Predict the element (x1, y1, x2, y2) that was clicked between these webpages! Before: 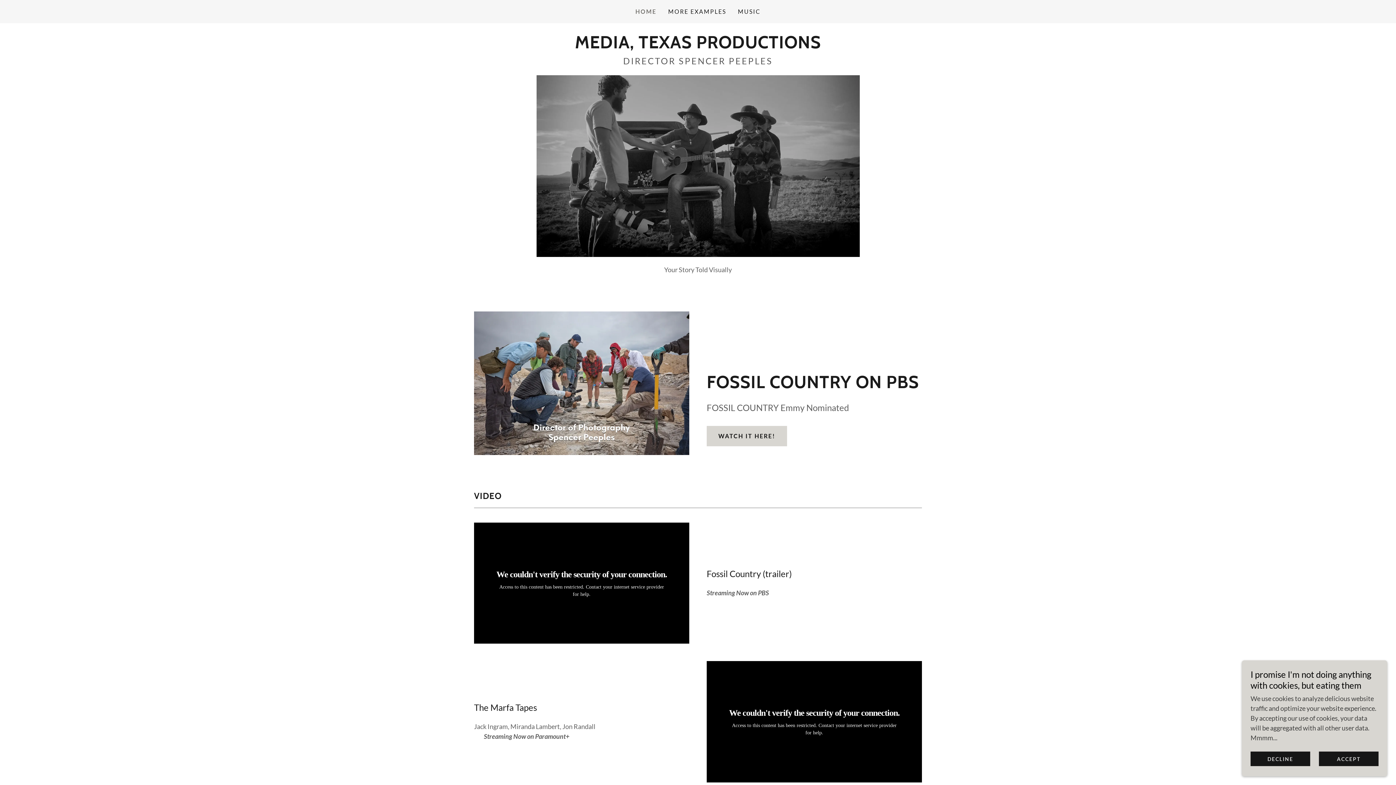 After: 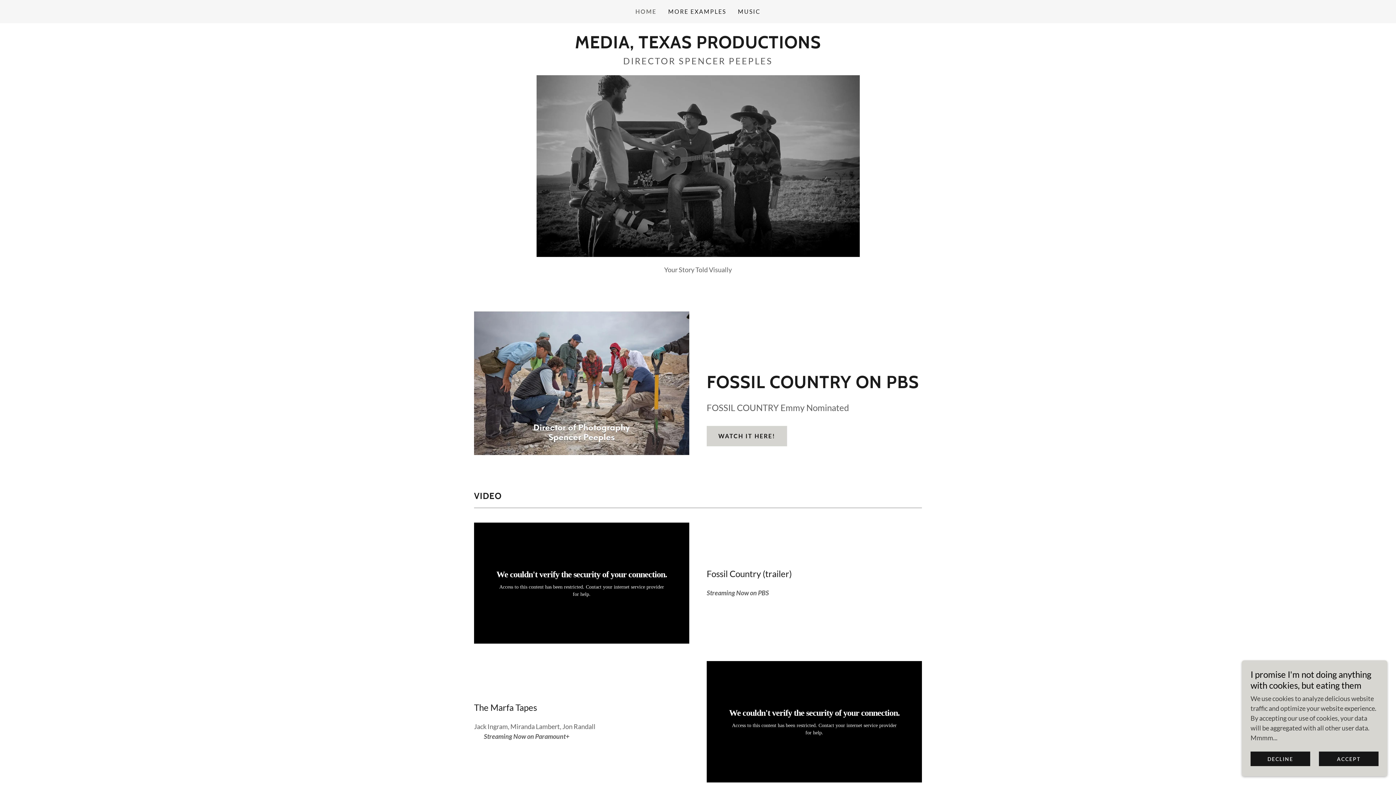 Action: bbox: (706, 426, 787, 446) label: WATCH IT HERE!